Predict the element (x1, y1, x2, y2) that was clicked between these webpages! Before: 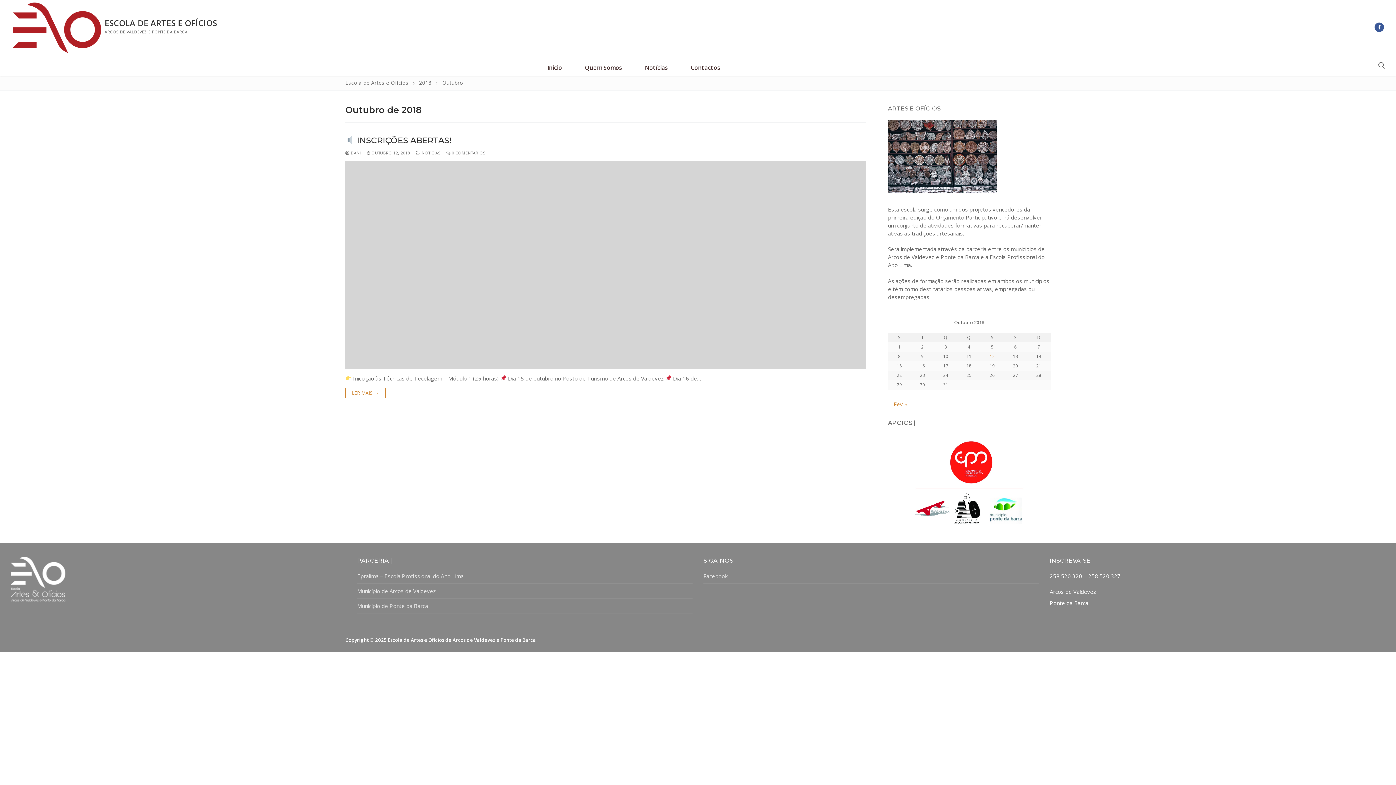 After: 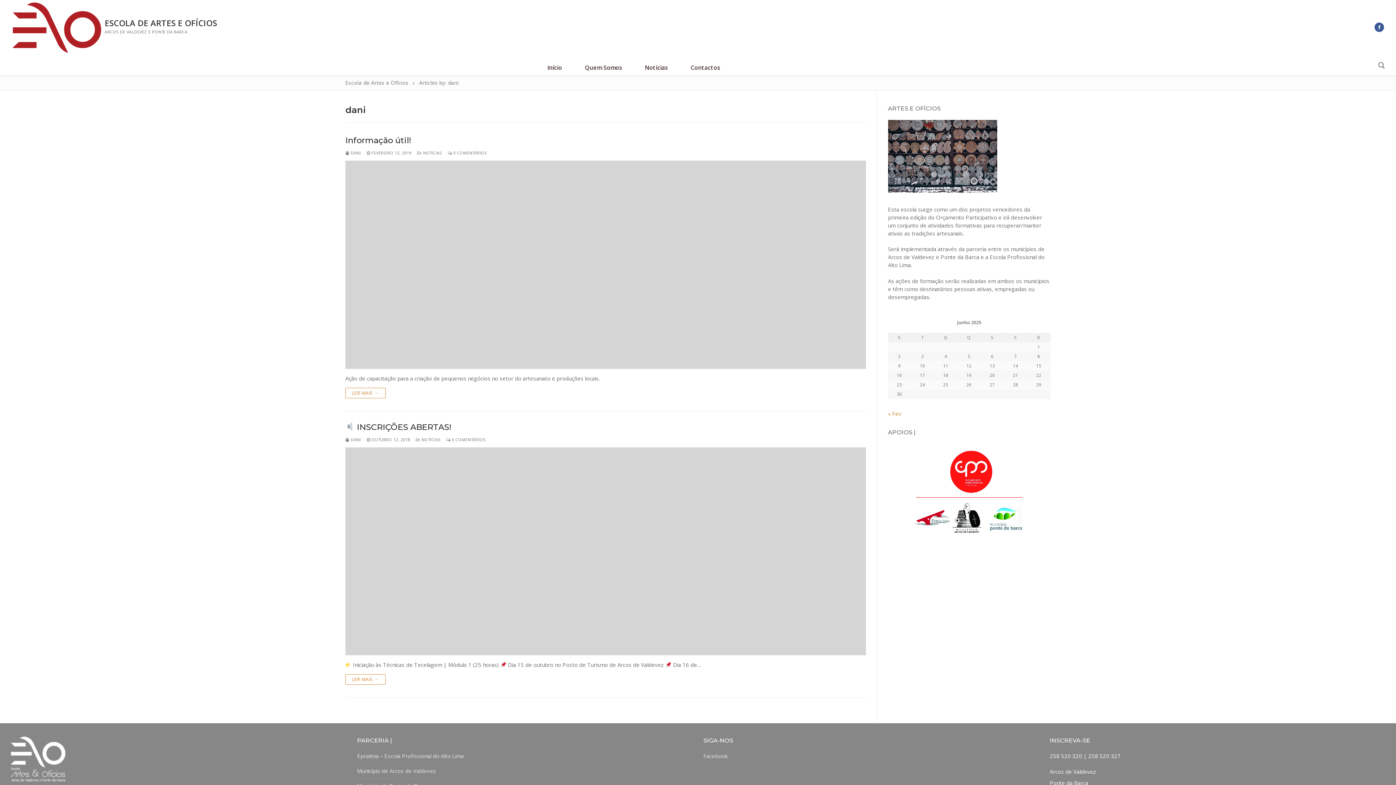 Action: label:  DANI bbox: (345, 150, 361, 155)